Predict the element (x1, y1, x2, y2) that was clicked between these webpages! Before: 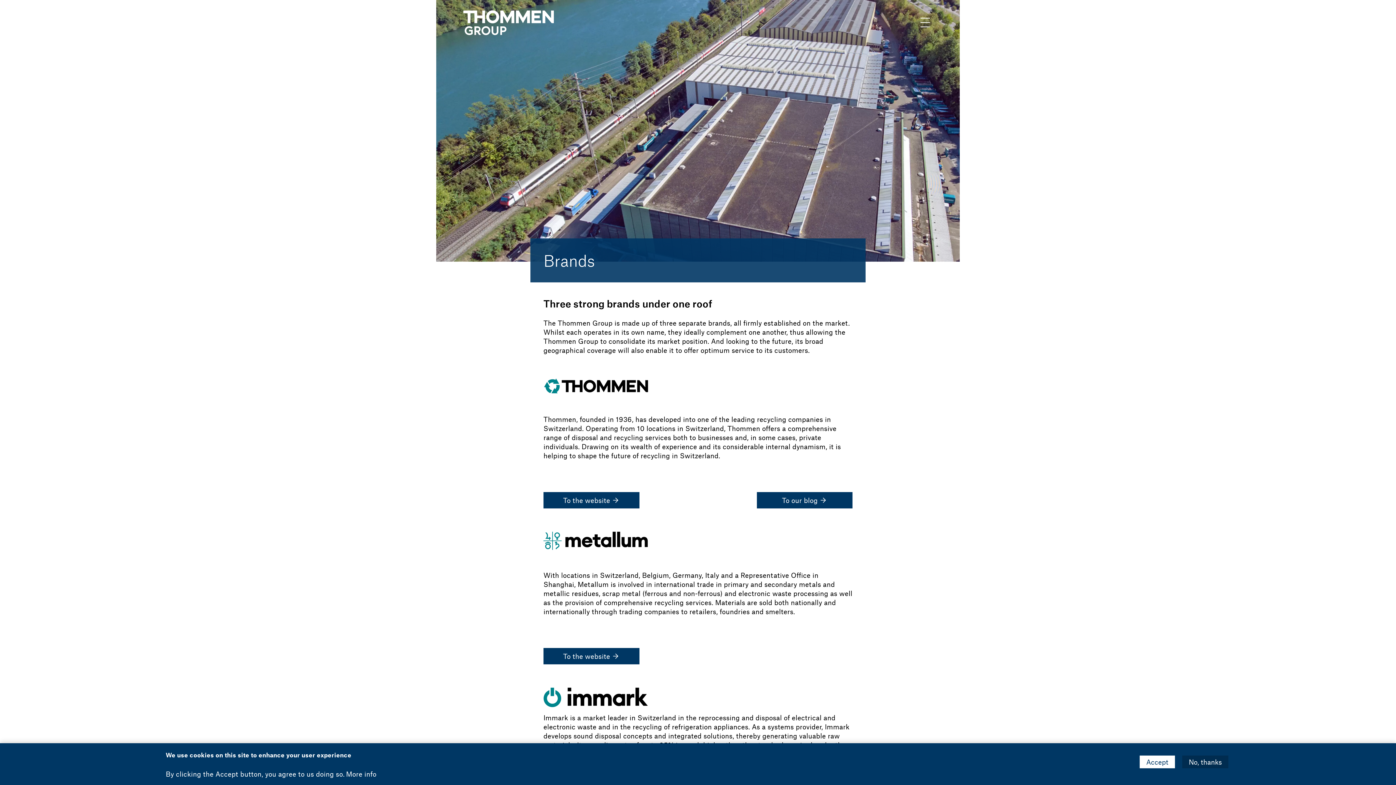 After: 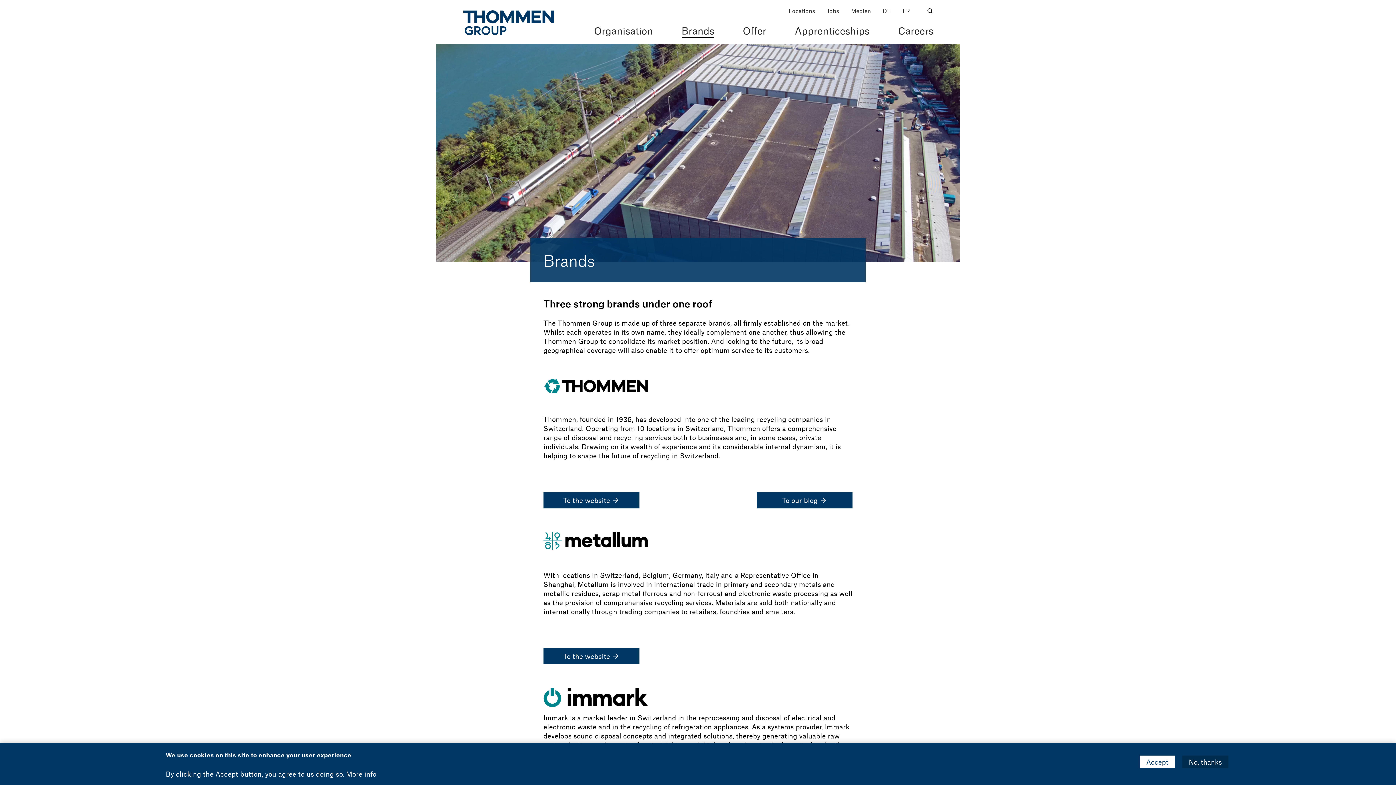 Action: bbox: (917, 14, 933, 32) label: Show Navigation Menu